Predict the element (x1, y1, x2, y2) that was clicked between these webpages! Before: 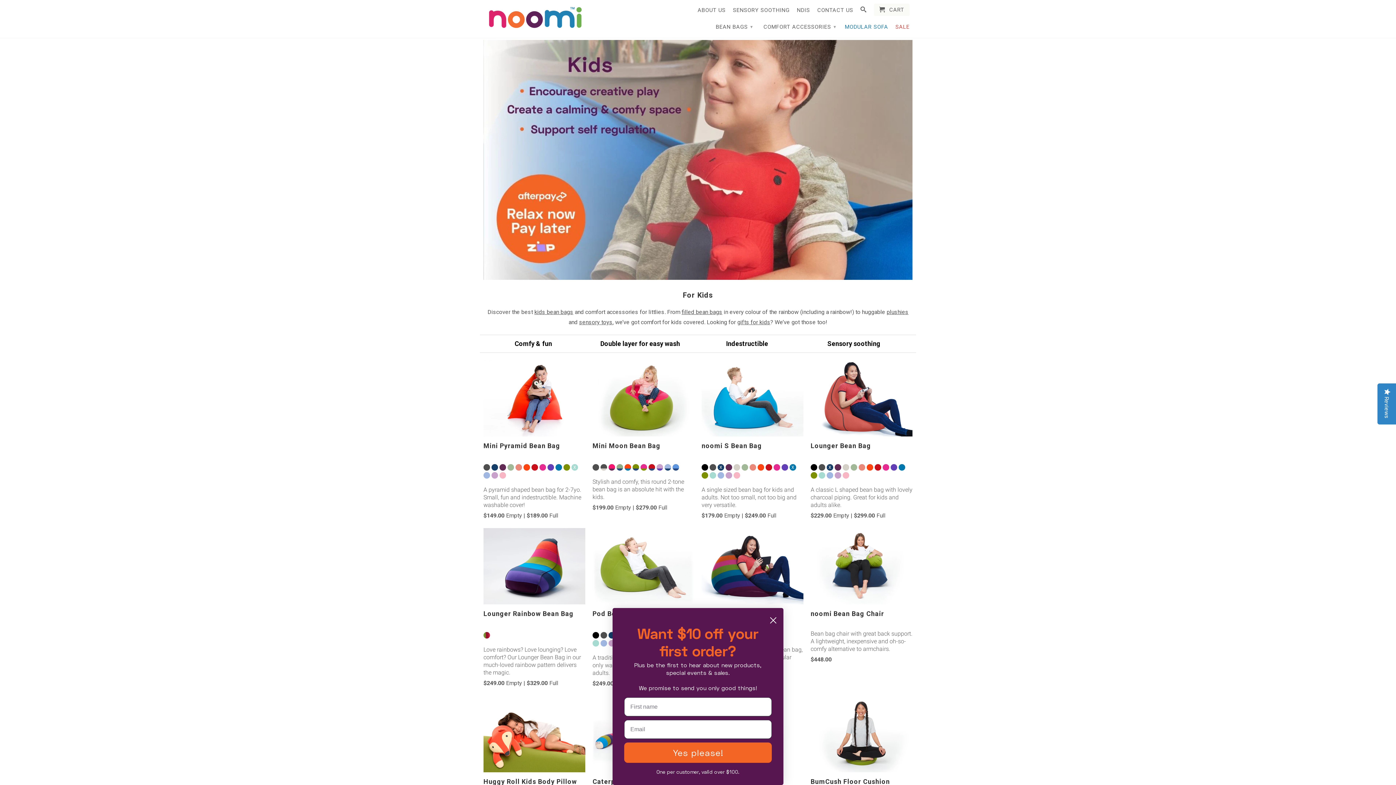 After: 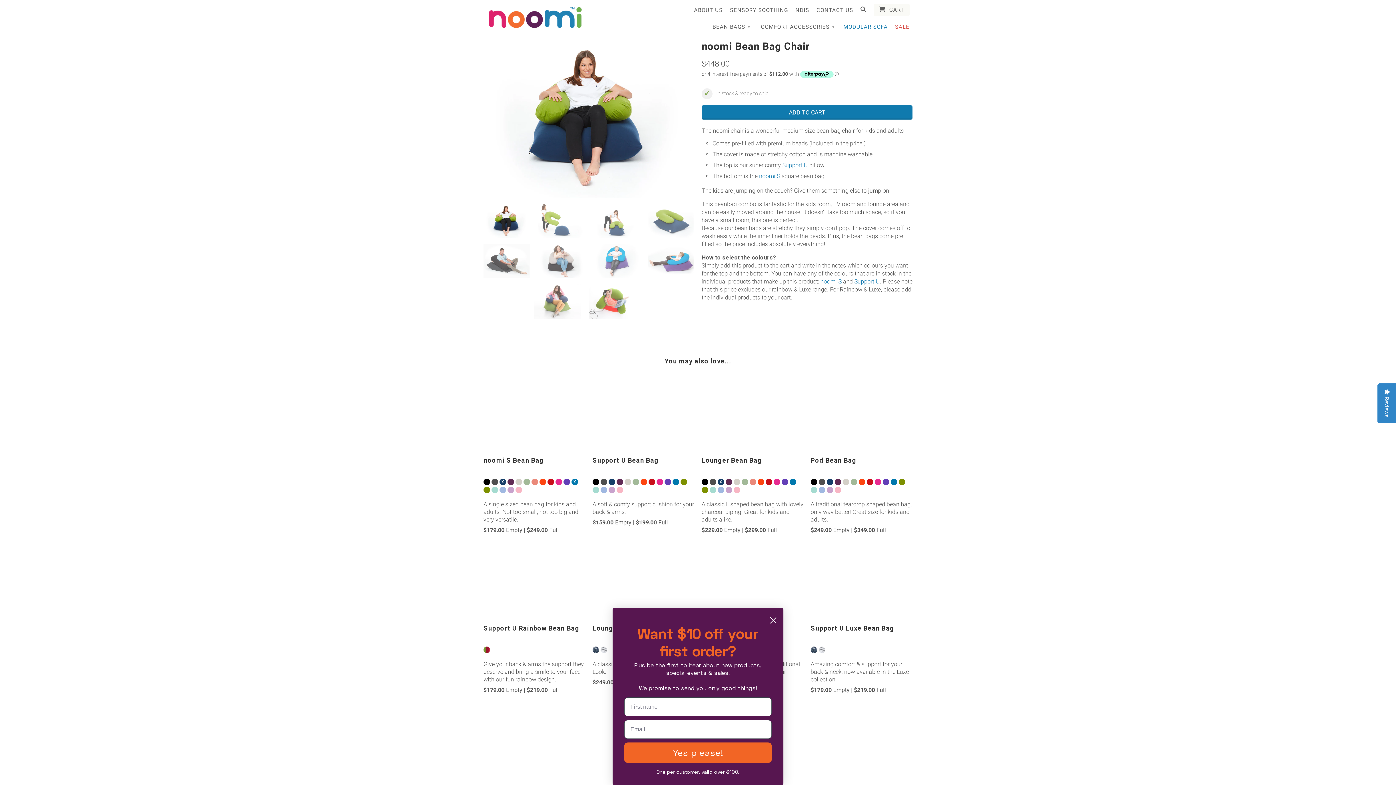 Action: label: Bean bag chair with great back support. A lightweight, inexpensive and oh-so-comfy alternative to armchairs.
$448.00 bbox: (810, 630, 912, 665)